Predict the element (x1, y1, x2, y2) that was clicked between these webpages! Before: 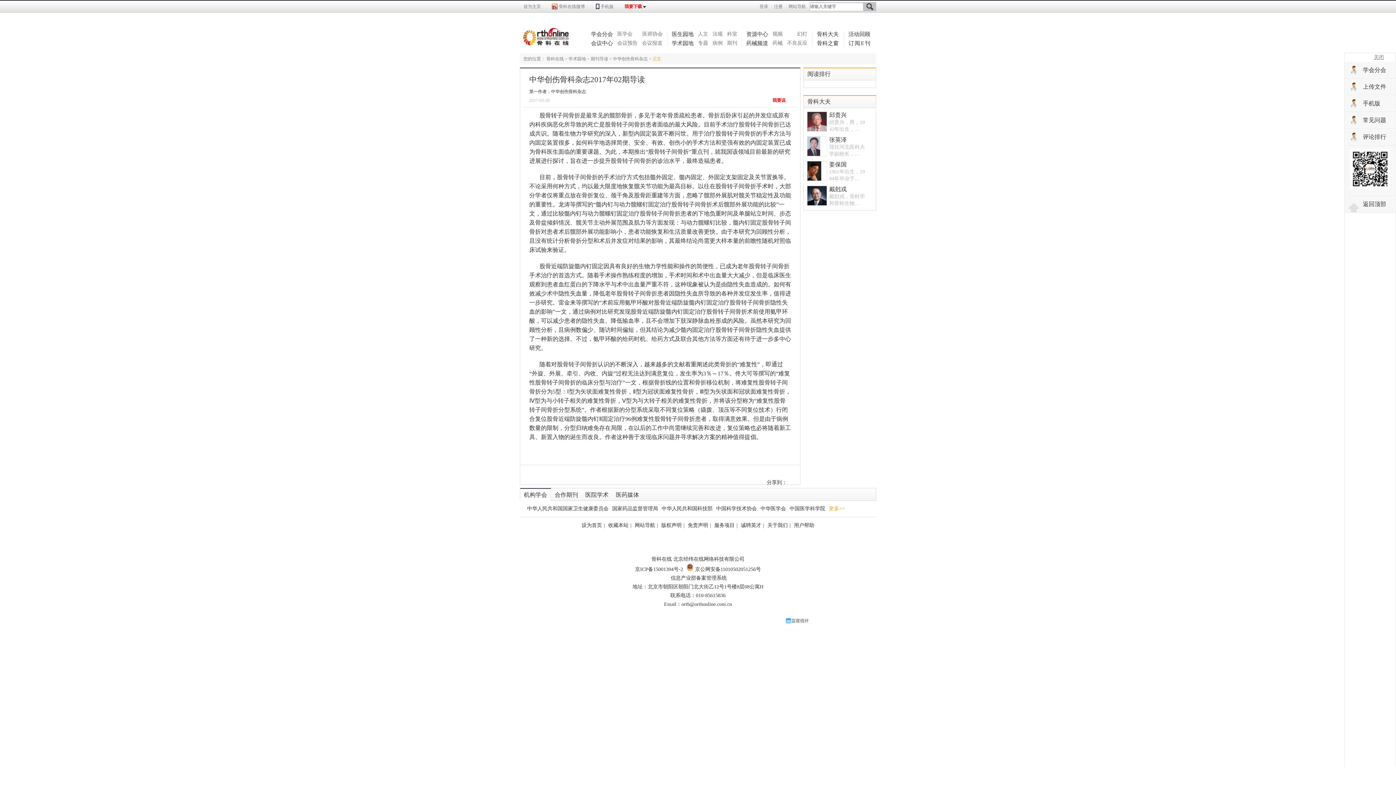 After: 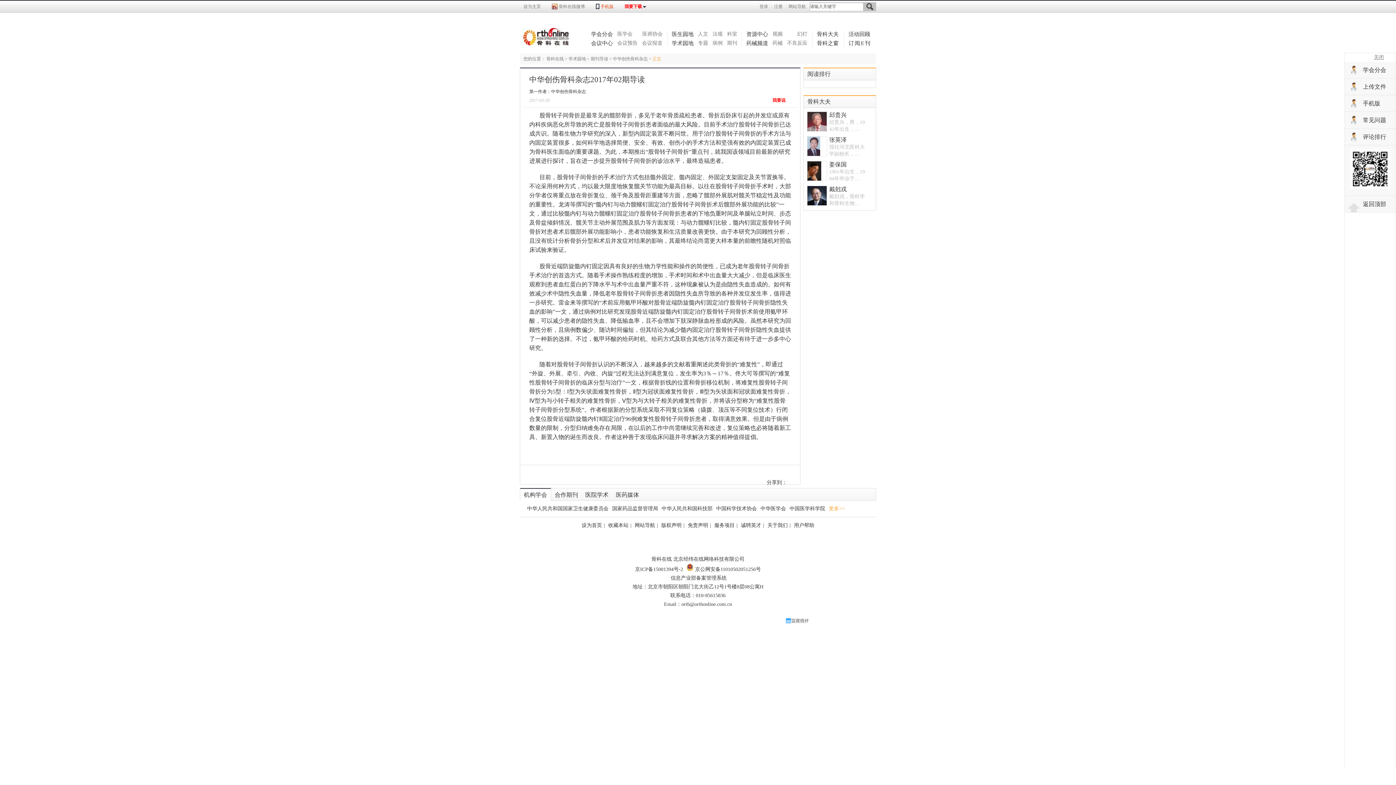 Action: bbox: (600, 4, 613, 9) label: 手机版